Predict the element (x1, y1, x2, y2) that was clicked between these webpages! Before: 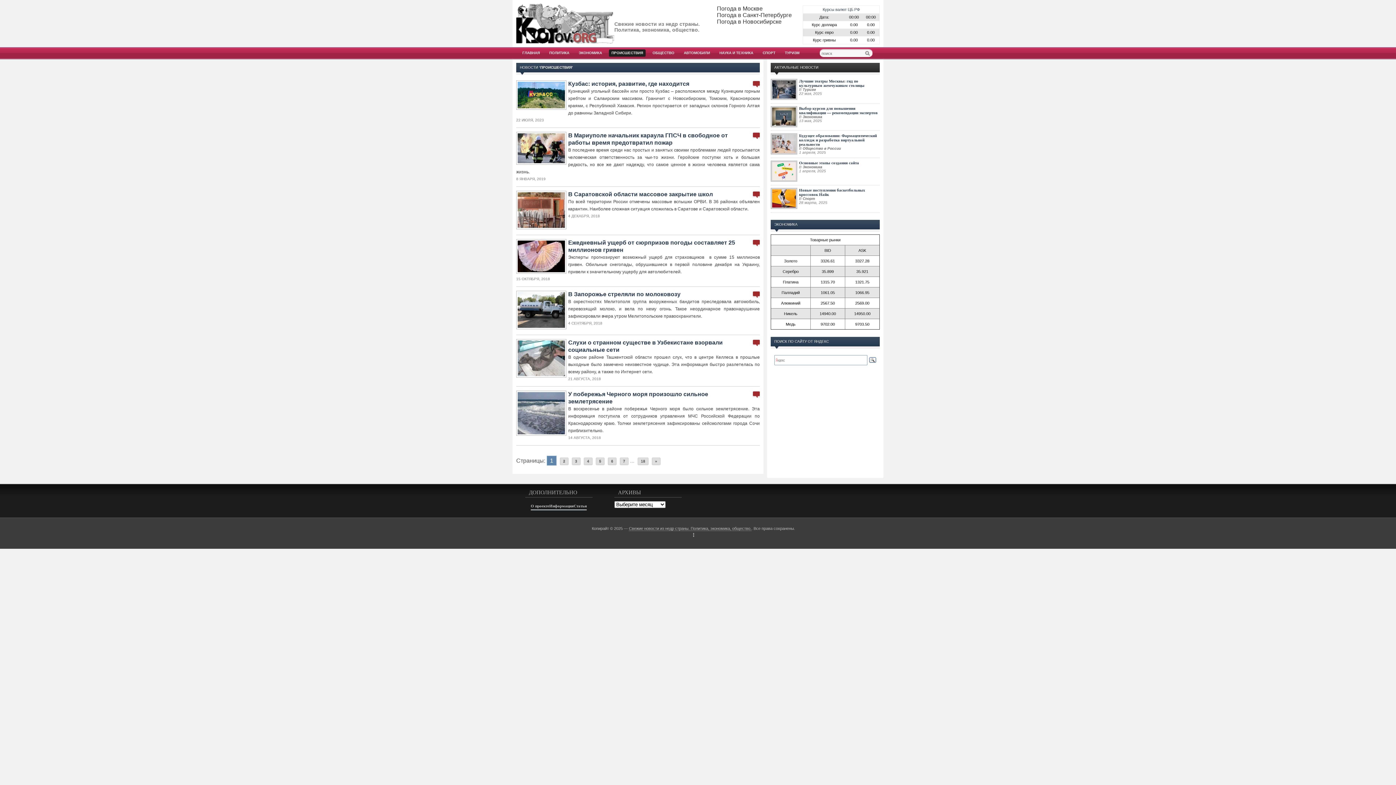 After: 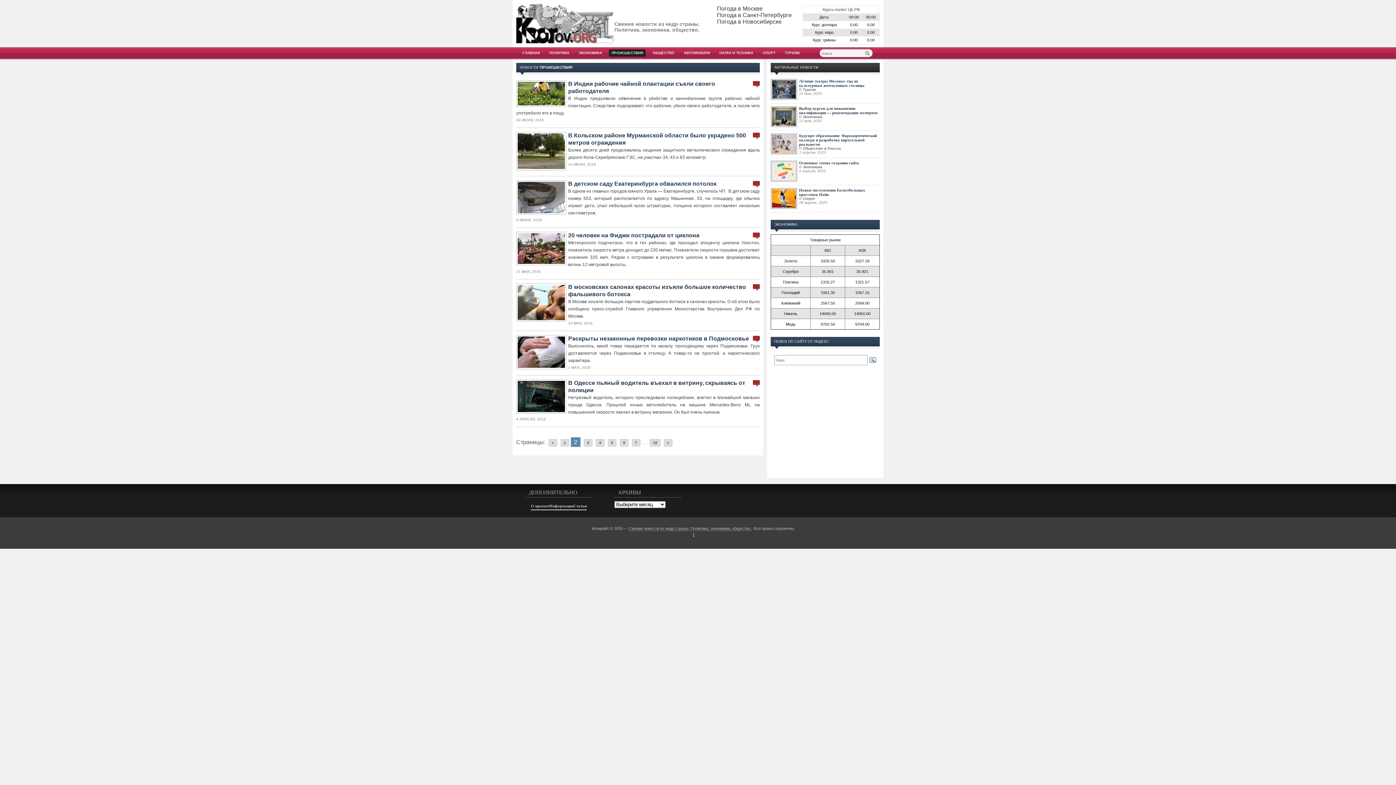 Action: label: Go to next page bbox: (652, 457, 660, 465)